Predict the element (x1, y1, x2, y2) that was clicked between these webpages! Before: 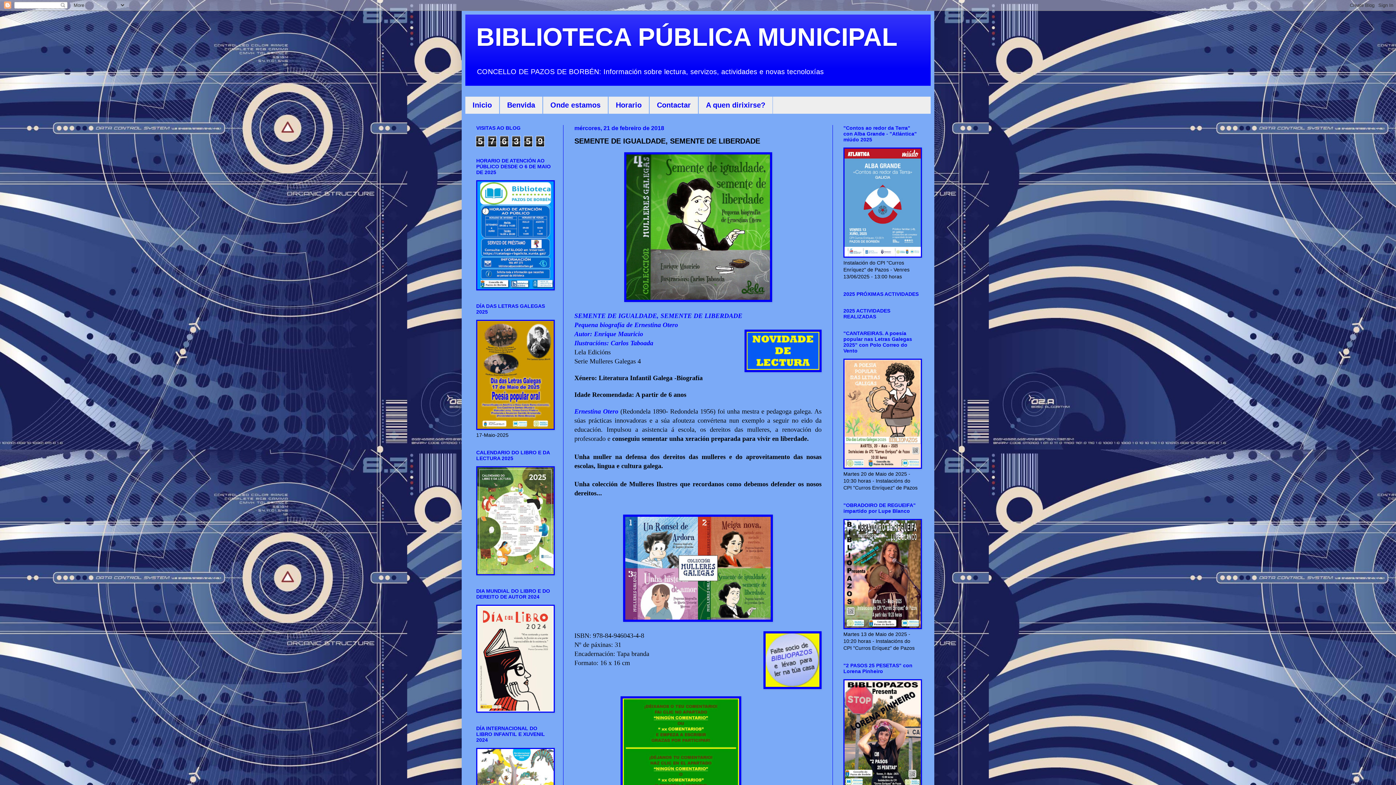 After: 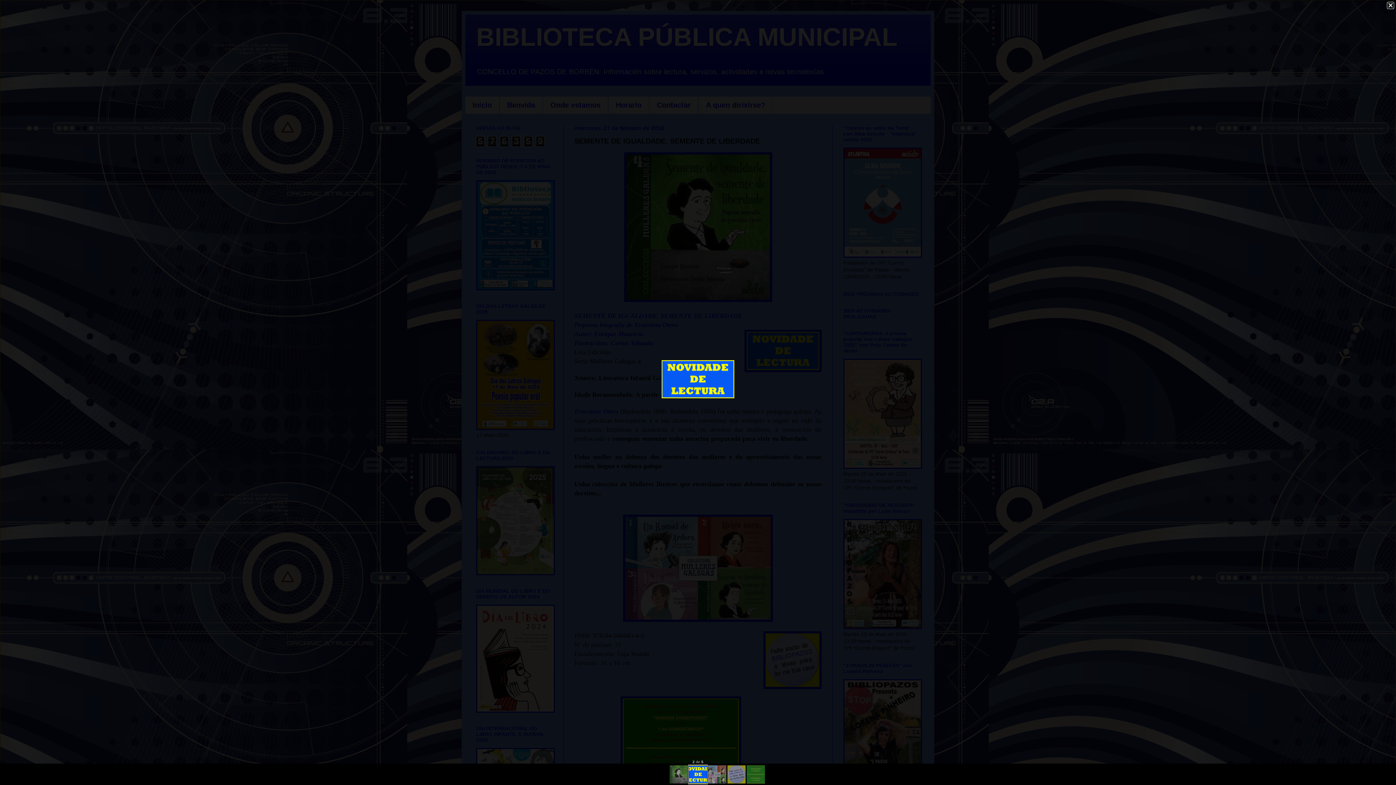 Action: bbox: (744, 329, 821, 374)